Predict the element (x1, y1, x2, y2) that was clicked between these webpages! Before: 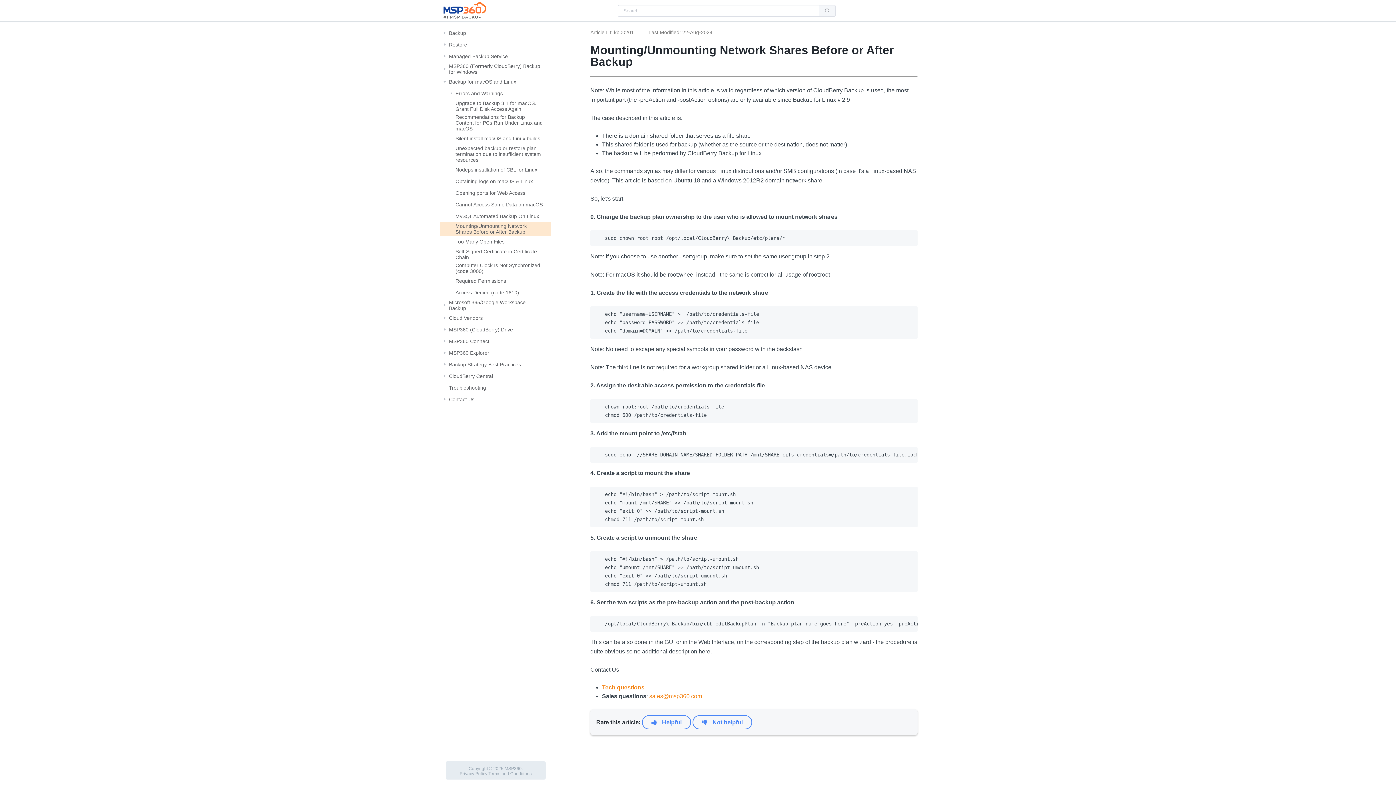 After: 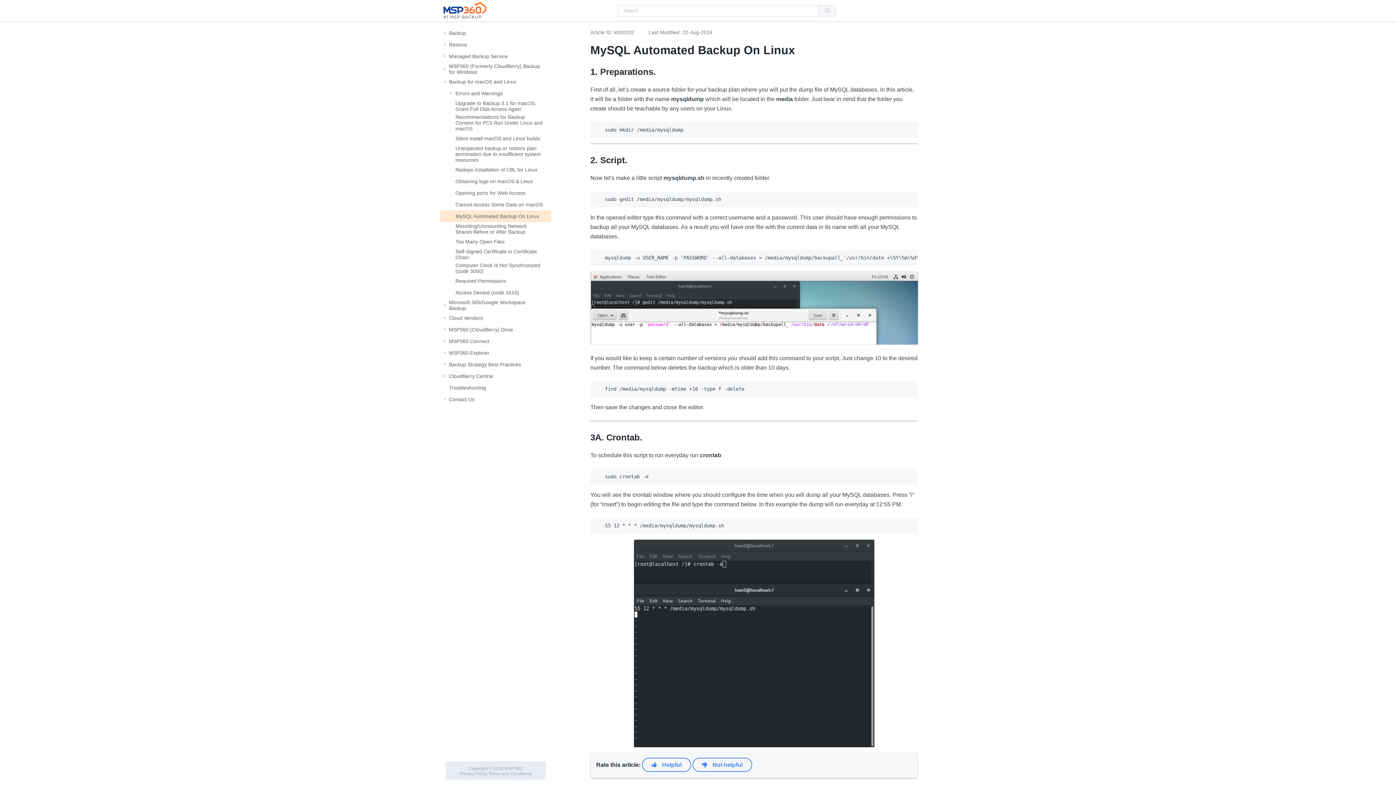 Action: bbox: (455, 213, 539, 219) label: MySQL Automated Backup On Linux